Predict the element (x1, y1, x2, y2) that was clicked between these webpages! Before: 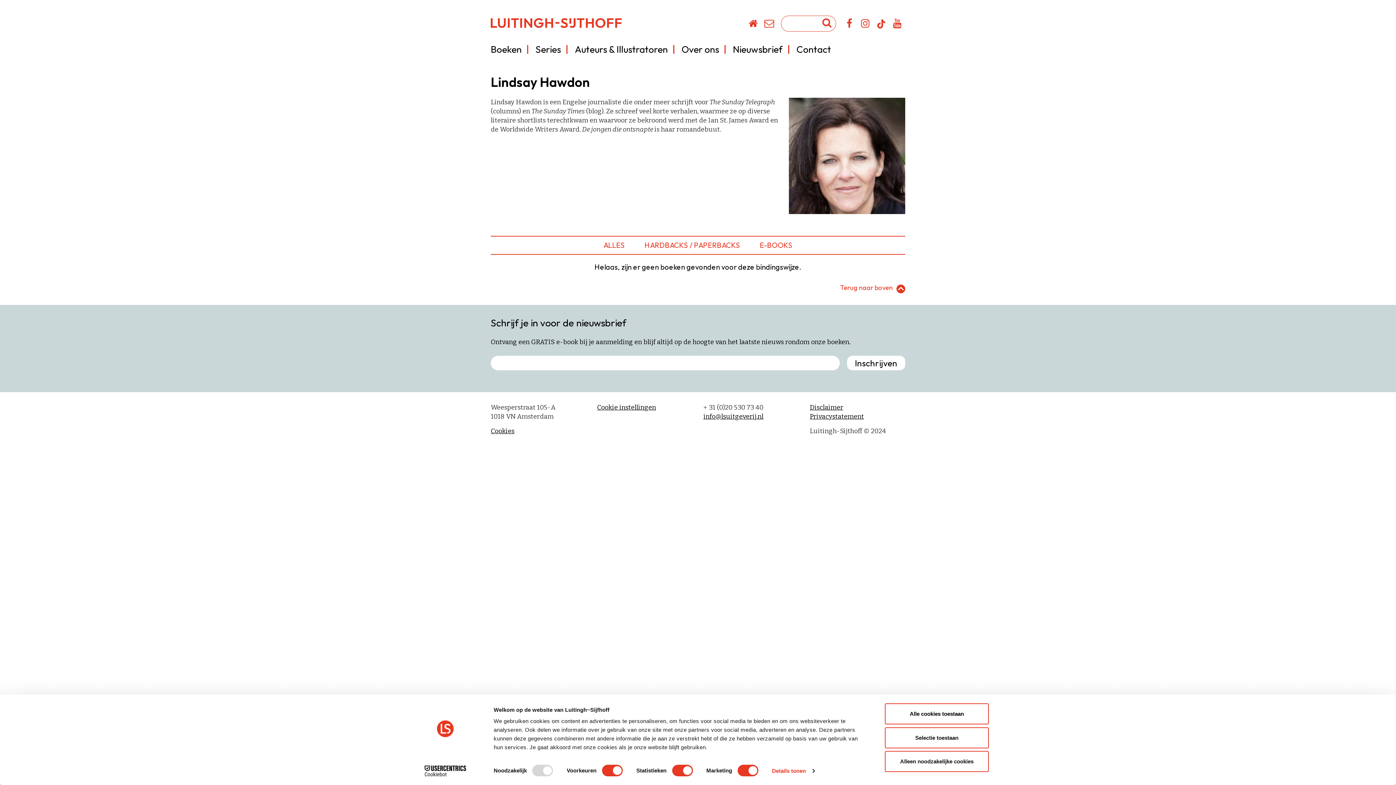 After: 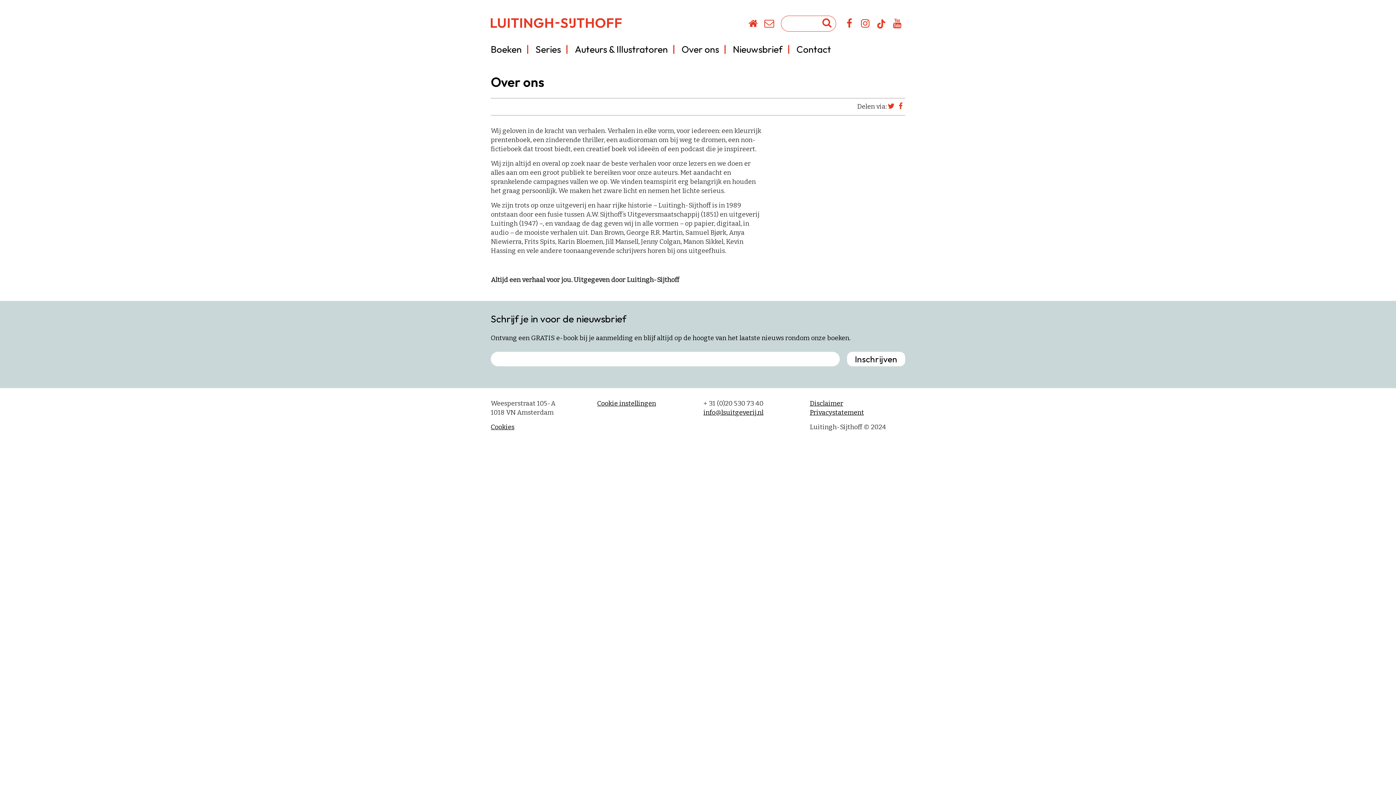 Action: label: Over ons bbox: (681, 43, 719, 55)